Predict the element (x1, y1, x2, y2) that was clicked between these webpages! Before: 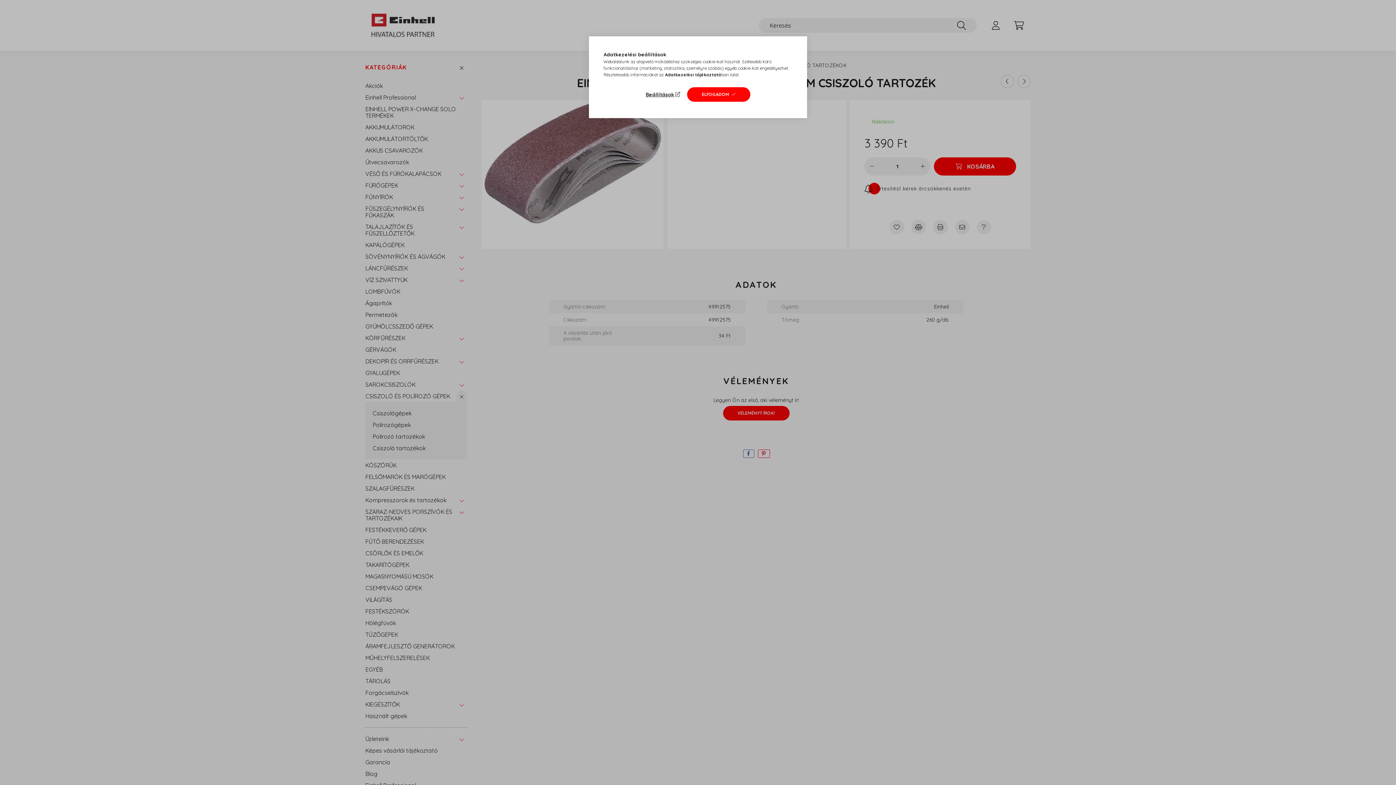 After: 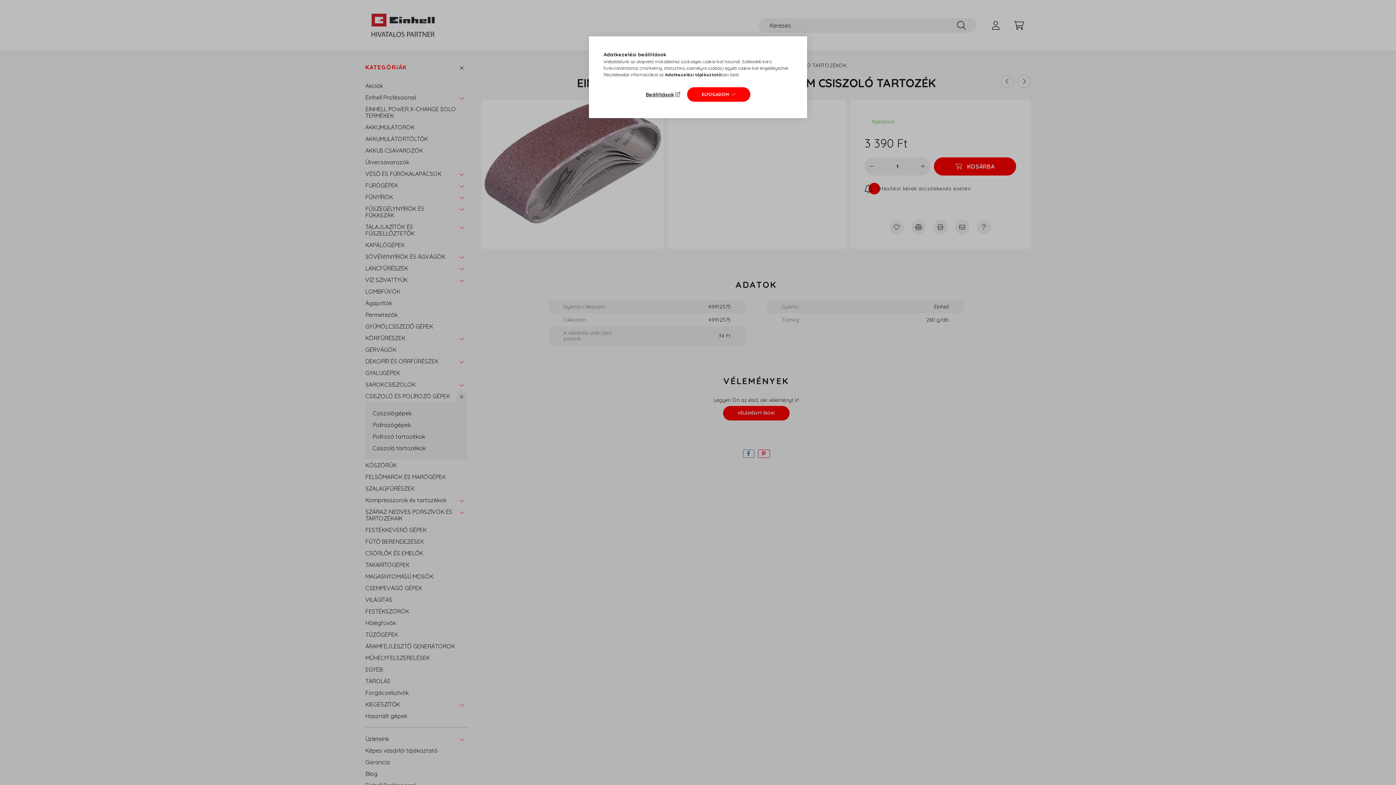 Action: label: Adatkezelési tájékoztató bbox: (665, 72, 721, 77)